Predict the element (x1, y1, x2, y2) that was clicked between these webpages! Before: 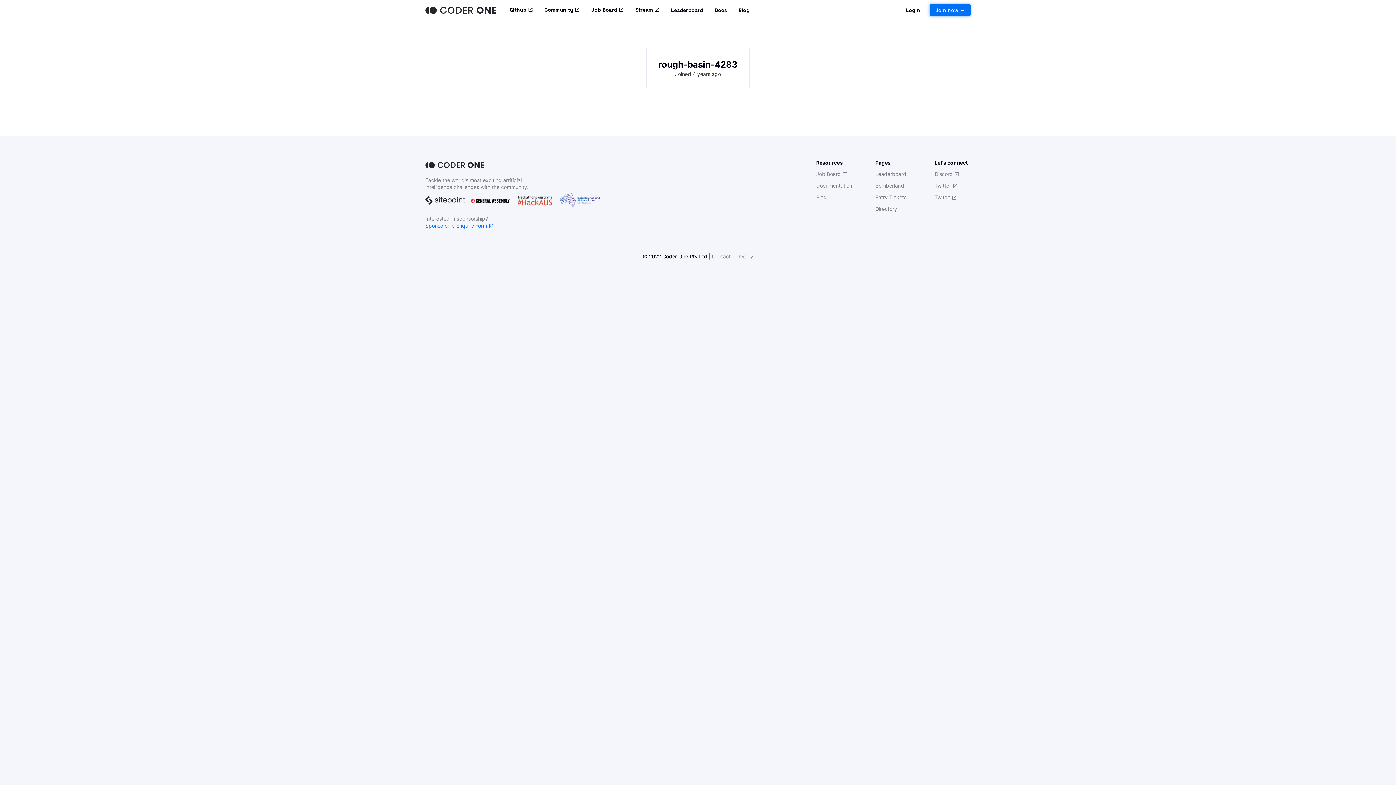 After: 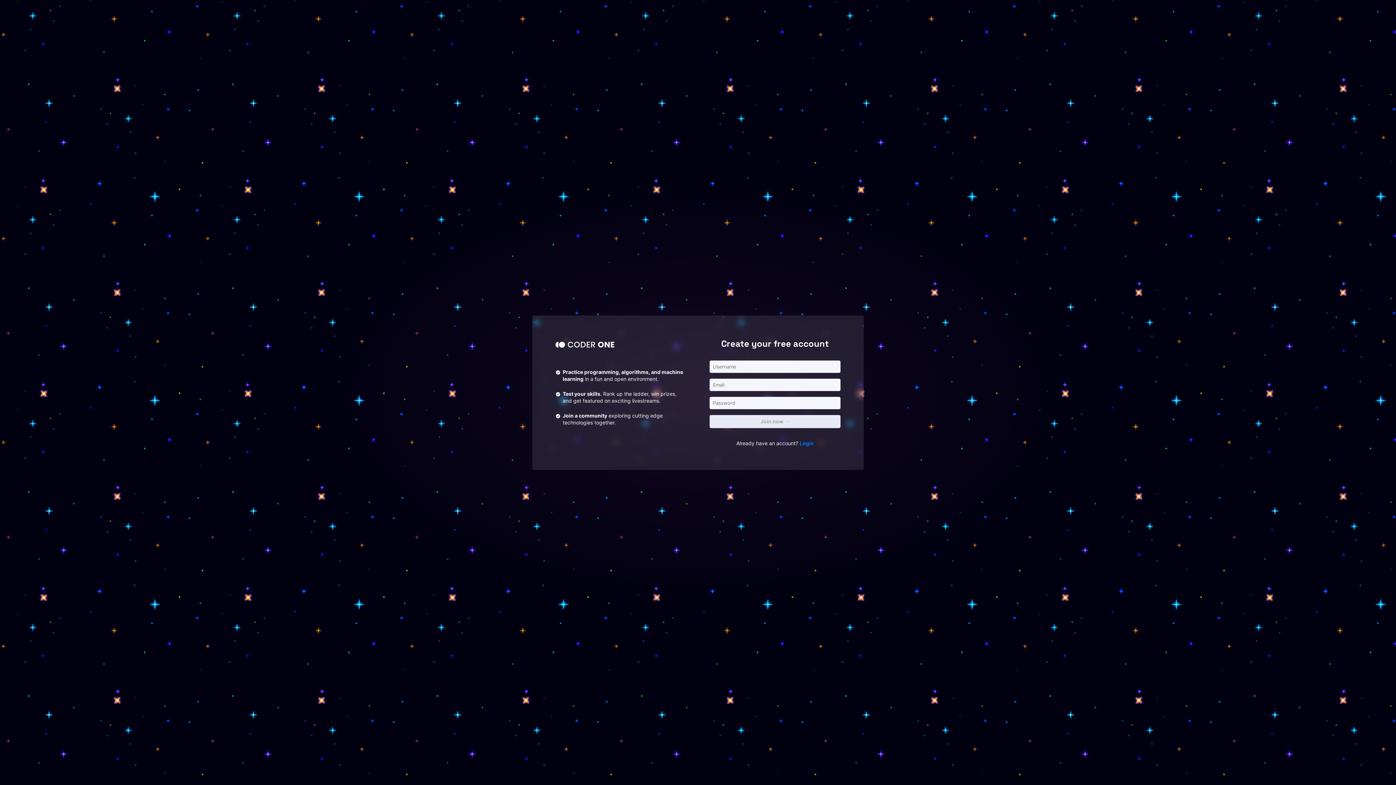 Action: bbox: (929, 4, 970, 16) label: Join now →